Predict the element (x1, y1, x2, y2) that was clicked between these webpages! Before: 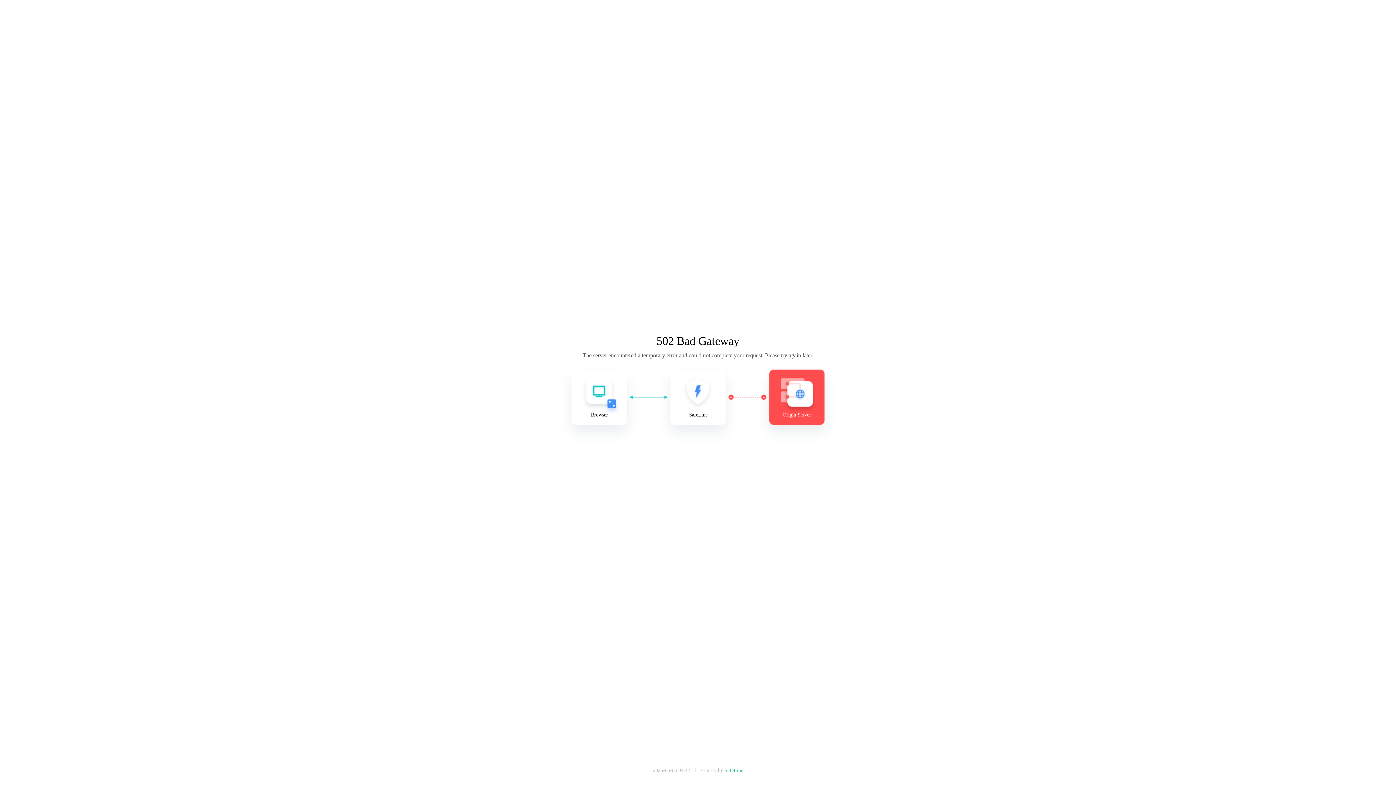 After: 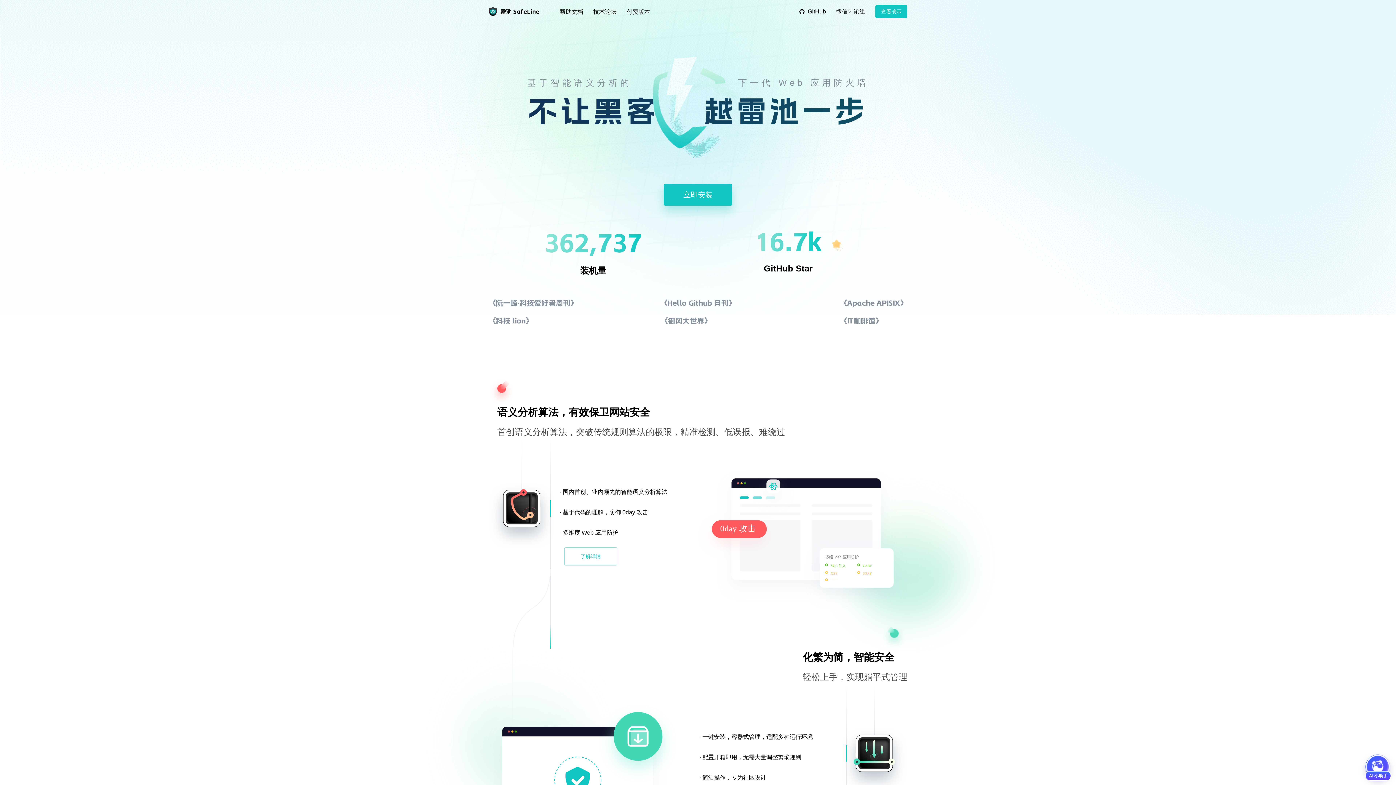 Action: label: SafeLine bbox: (724, 768, 743, 773)